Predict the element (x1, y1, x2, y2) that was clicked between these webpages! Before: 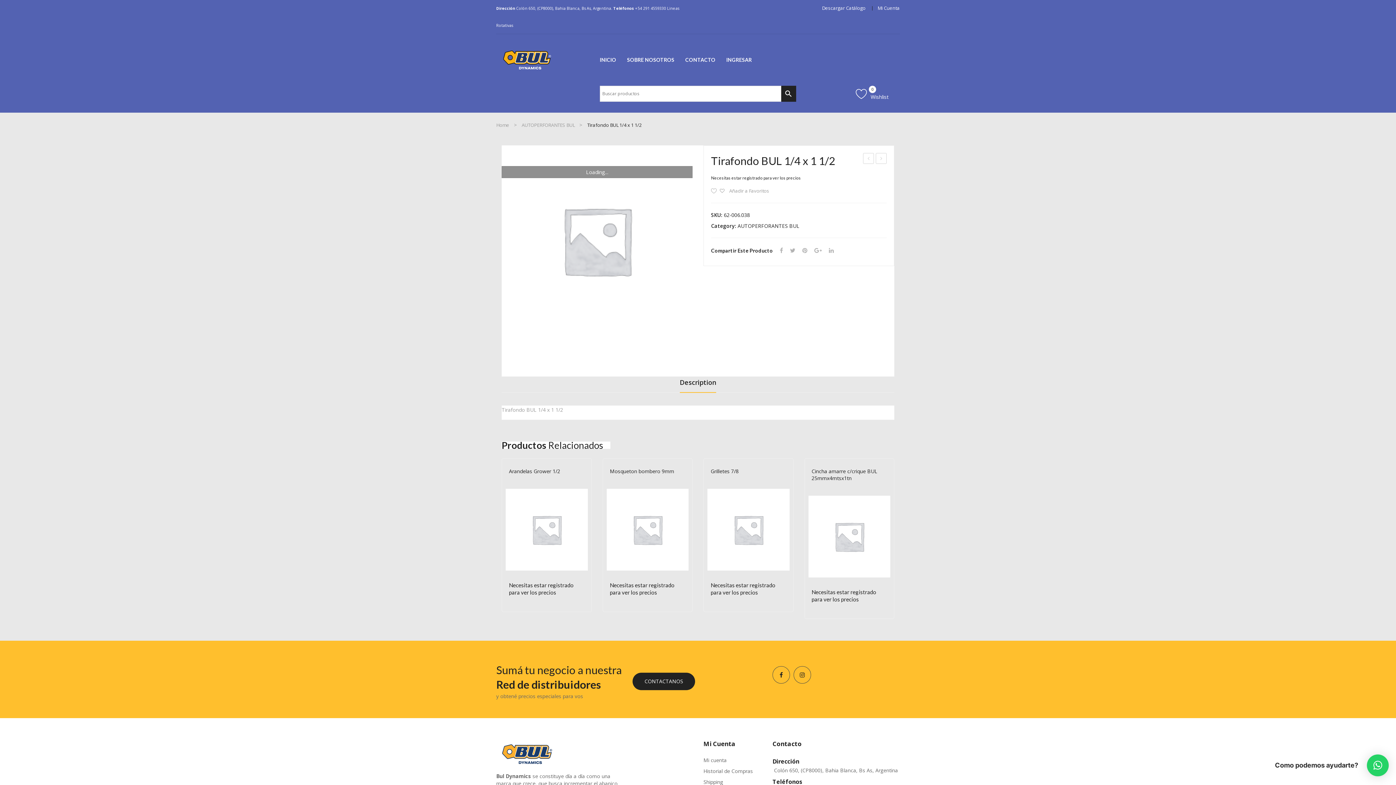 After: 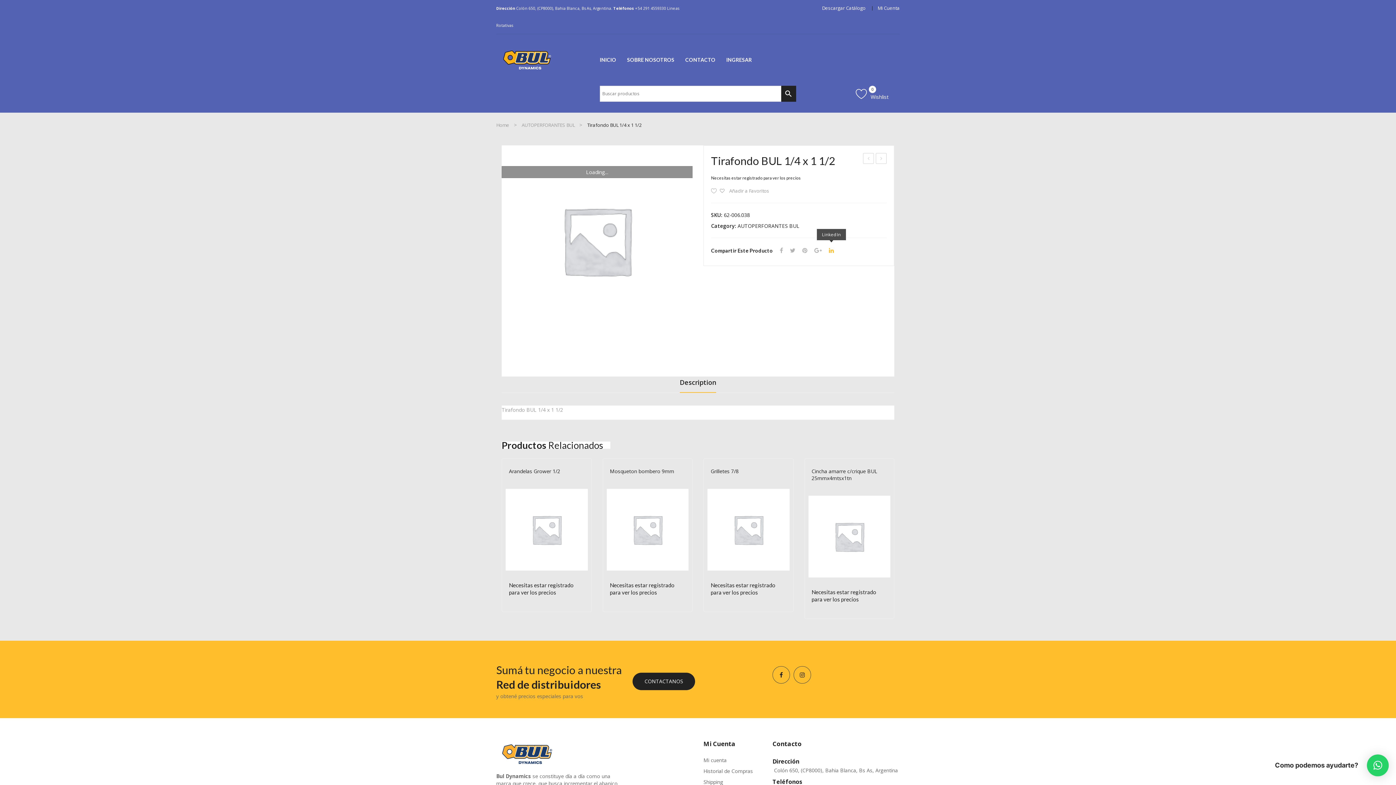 Action: bbox: (829, 245, 834, 255)